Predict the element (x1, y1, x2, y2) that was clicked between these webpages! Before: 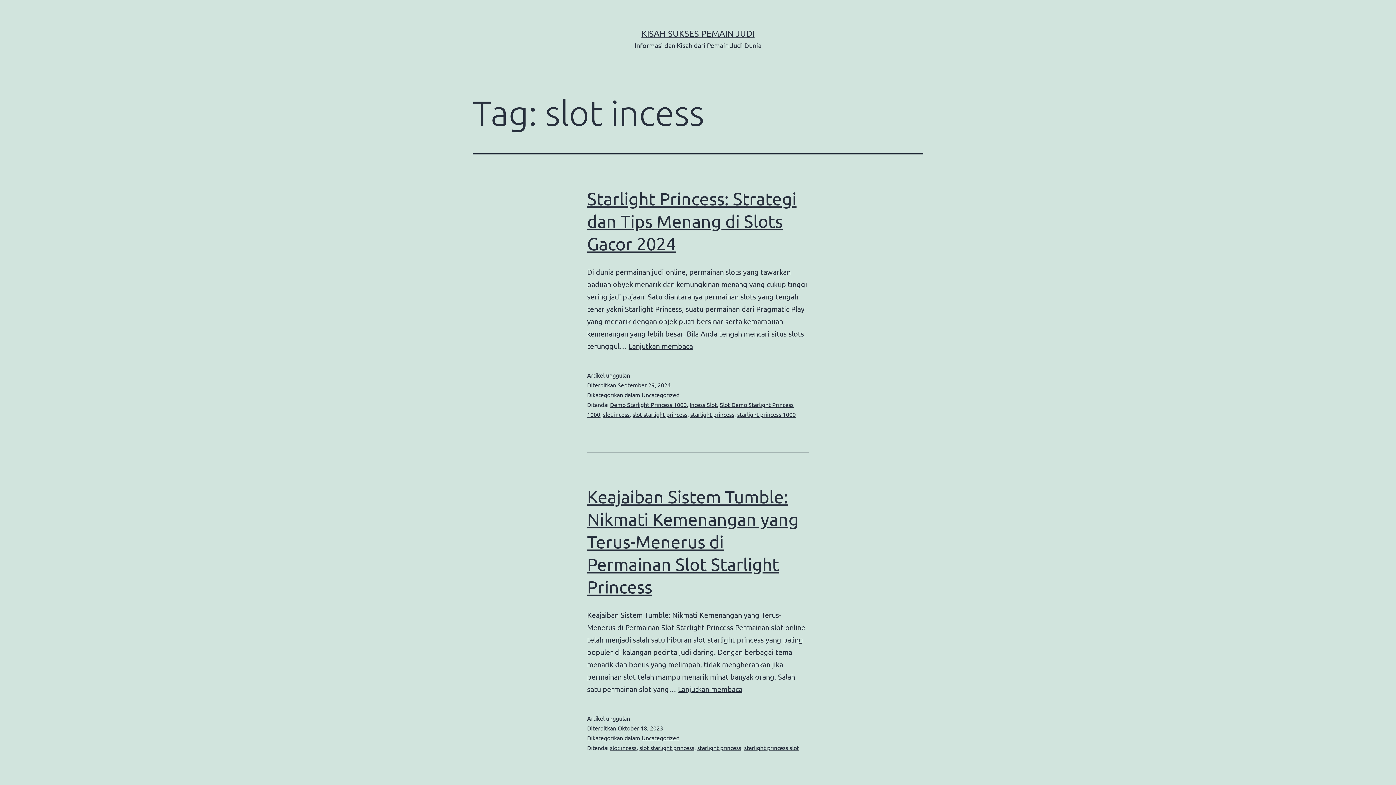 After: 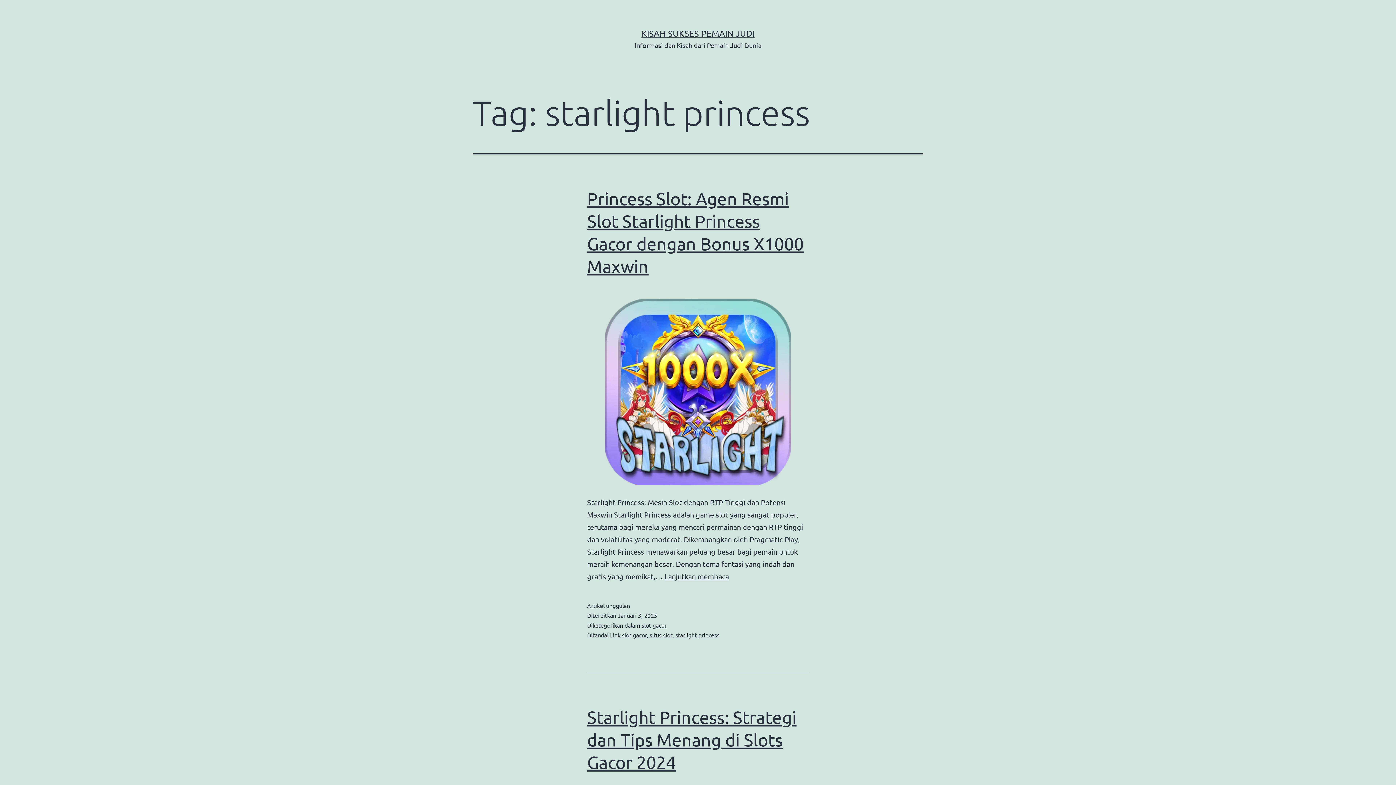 Action: label: starlight princess bbox: (690, 410, 734, 418)